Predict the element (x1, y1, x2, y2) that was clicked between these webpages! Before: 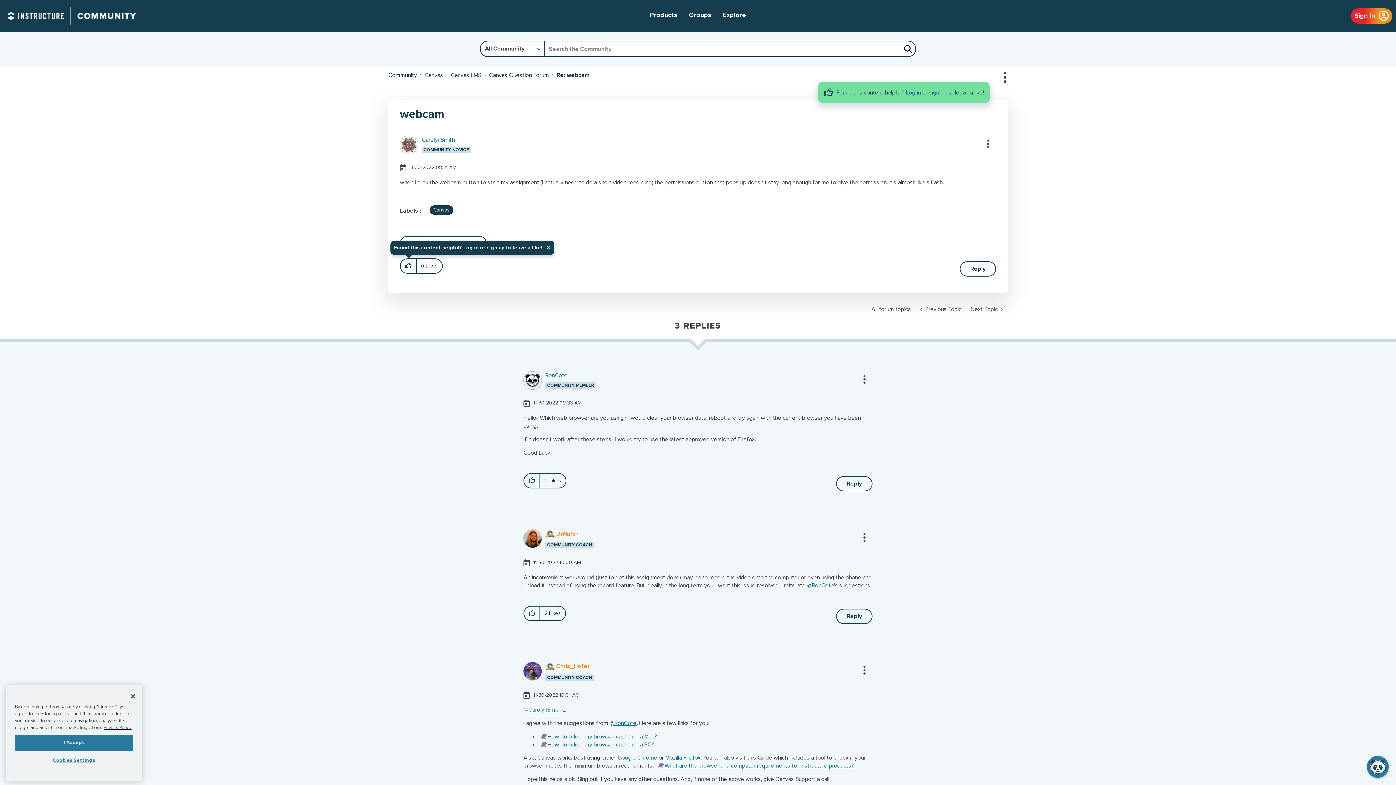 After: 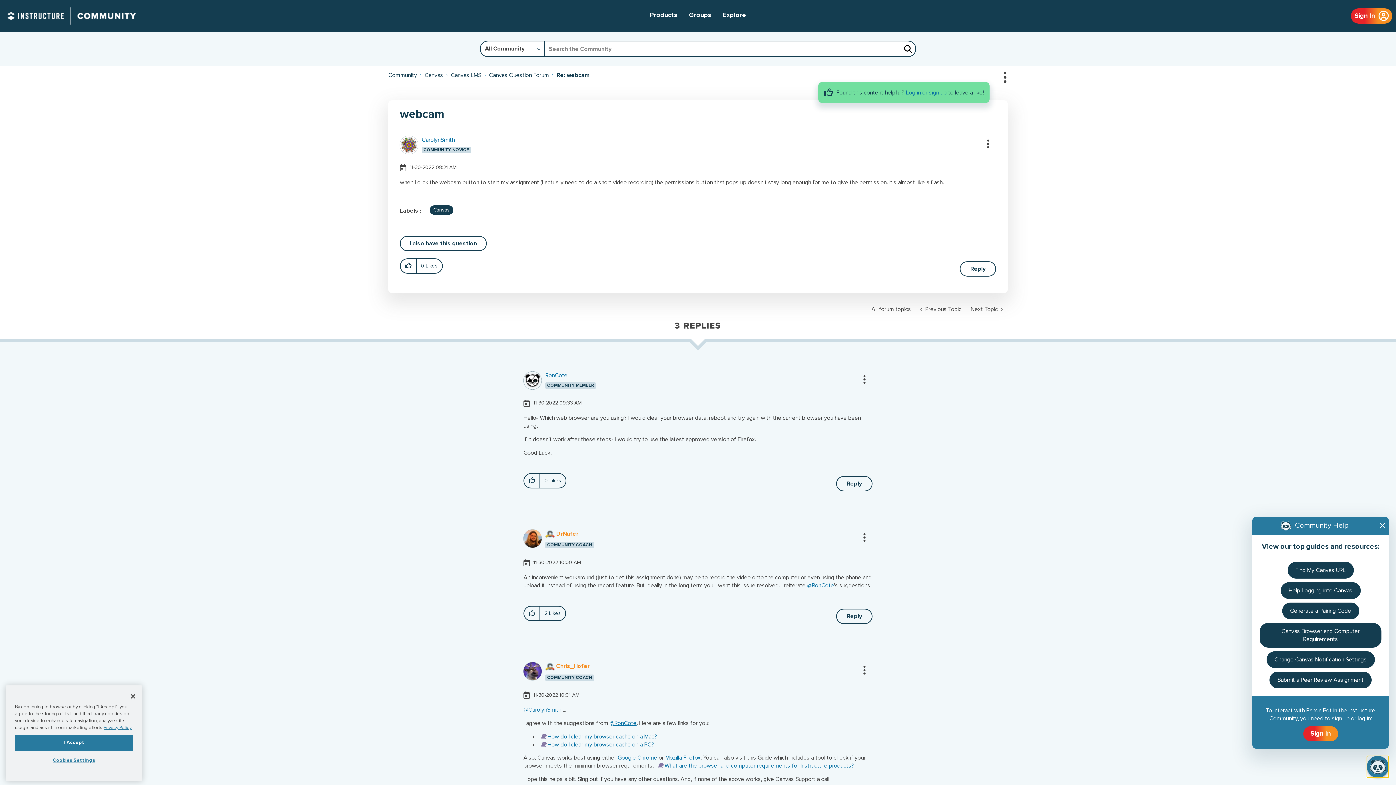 Action: bbox: (1367, 756, 1389, 778)